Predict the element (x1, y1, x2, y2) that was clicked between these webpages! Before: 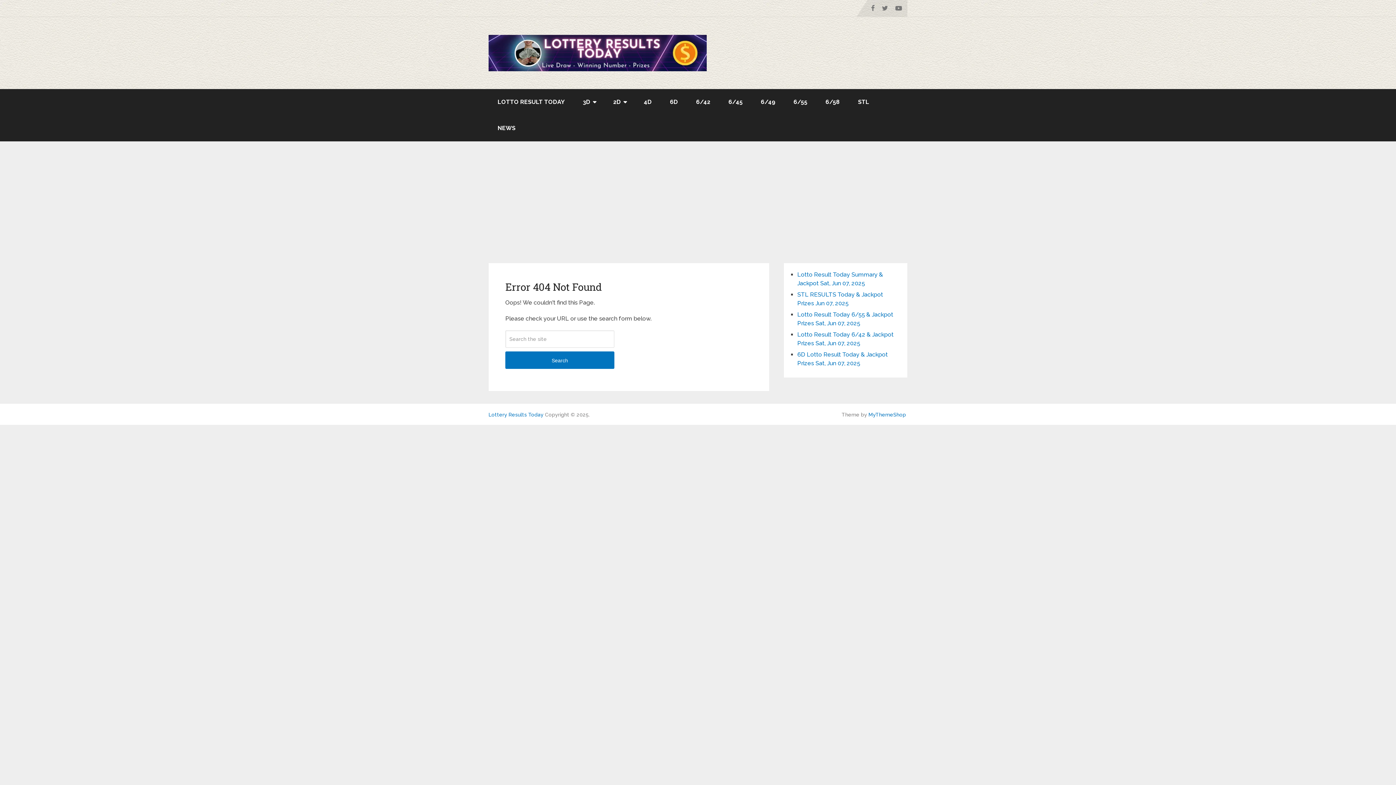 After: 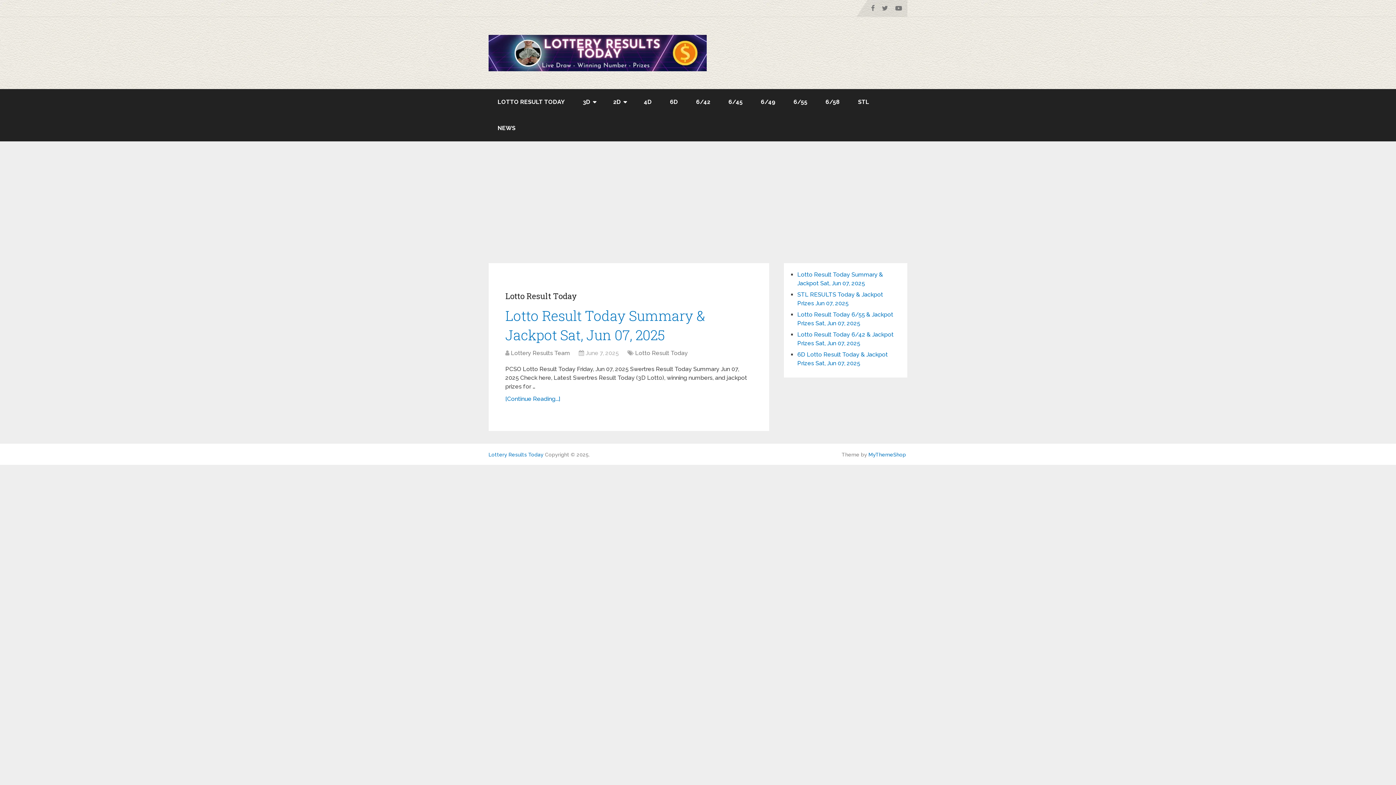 Action: label: Lottery Results Today bbox: (488, 412, 543, 417)